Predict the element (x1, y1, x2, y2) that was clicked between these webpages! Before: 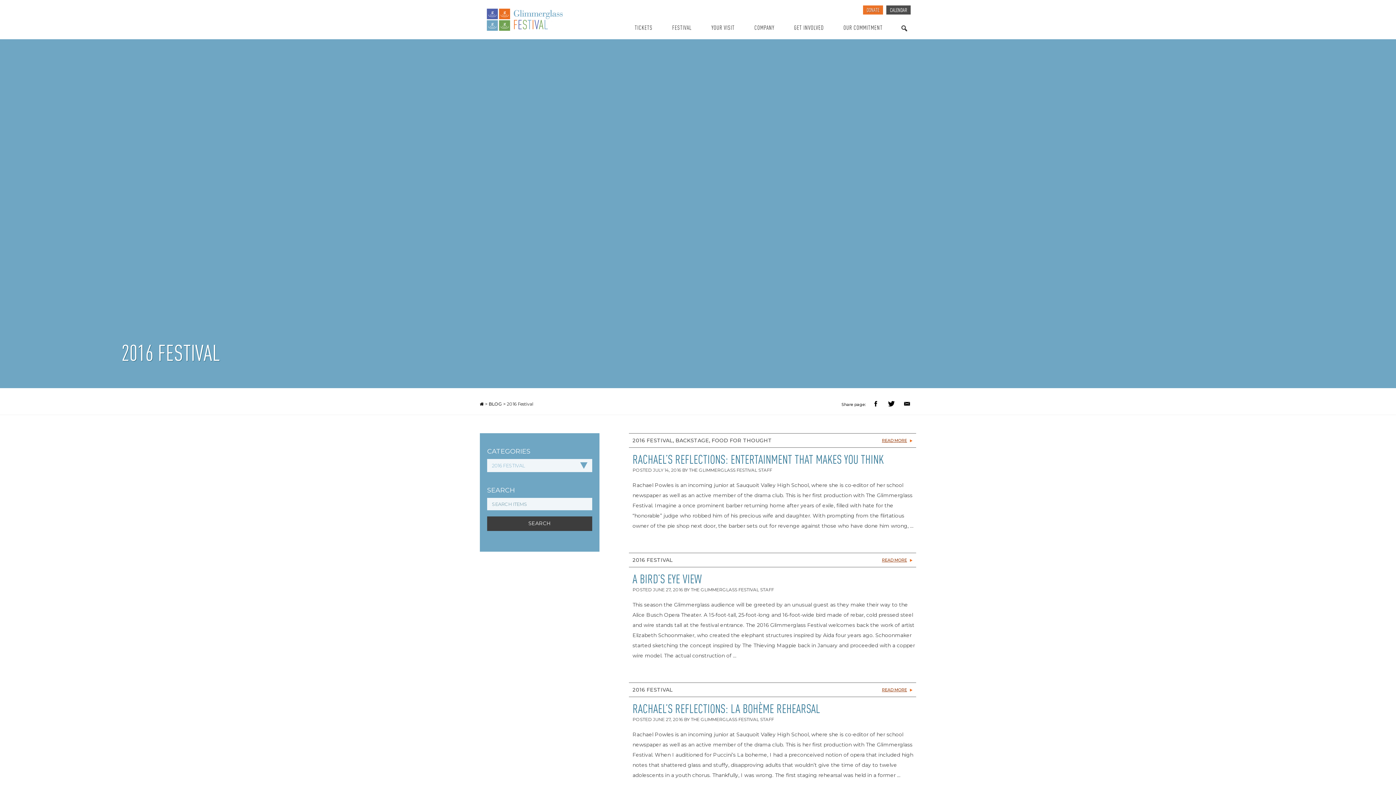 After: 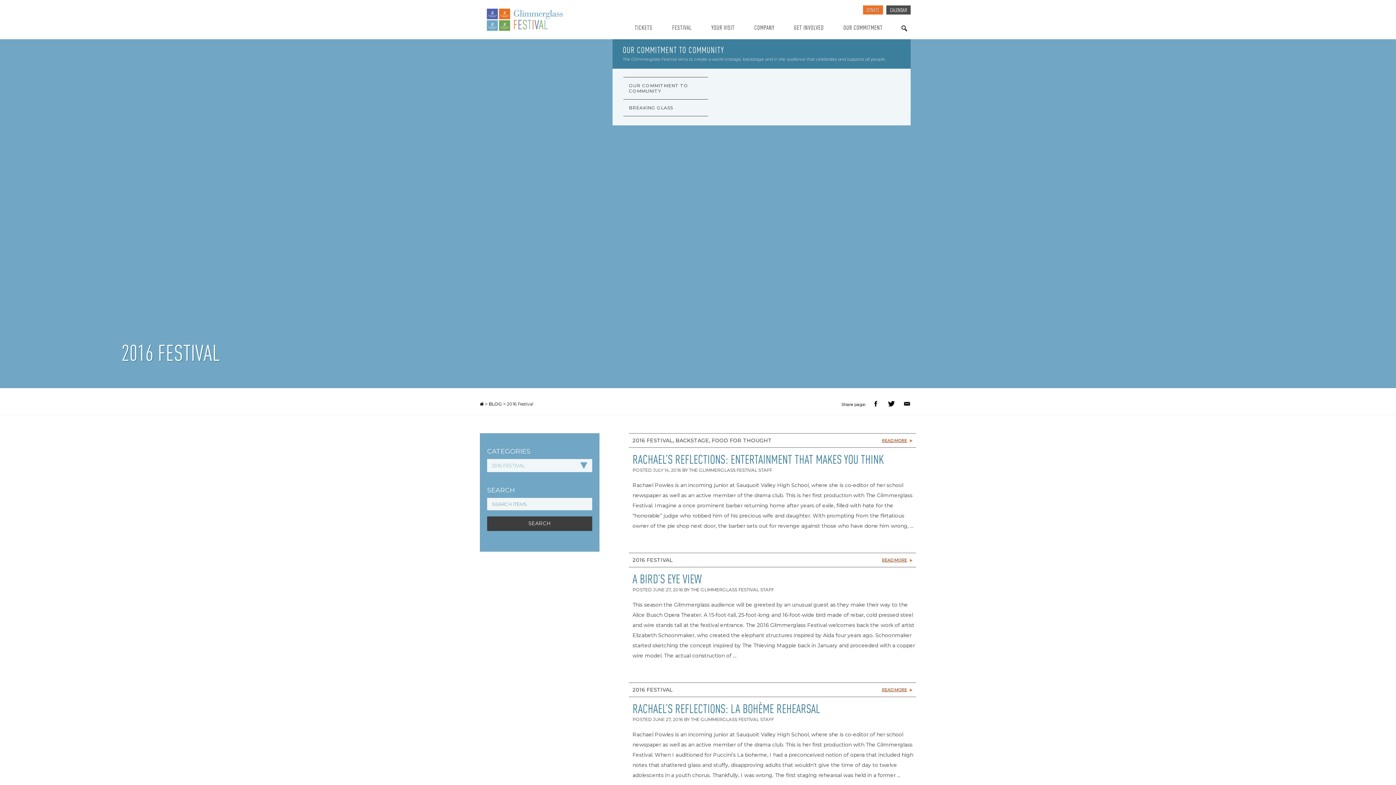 Action: bbox: (840, 25, 886, 39) label: OUR COMMITMENT